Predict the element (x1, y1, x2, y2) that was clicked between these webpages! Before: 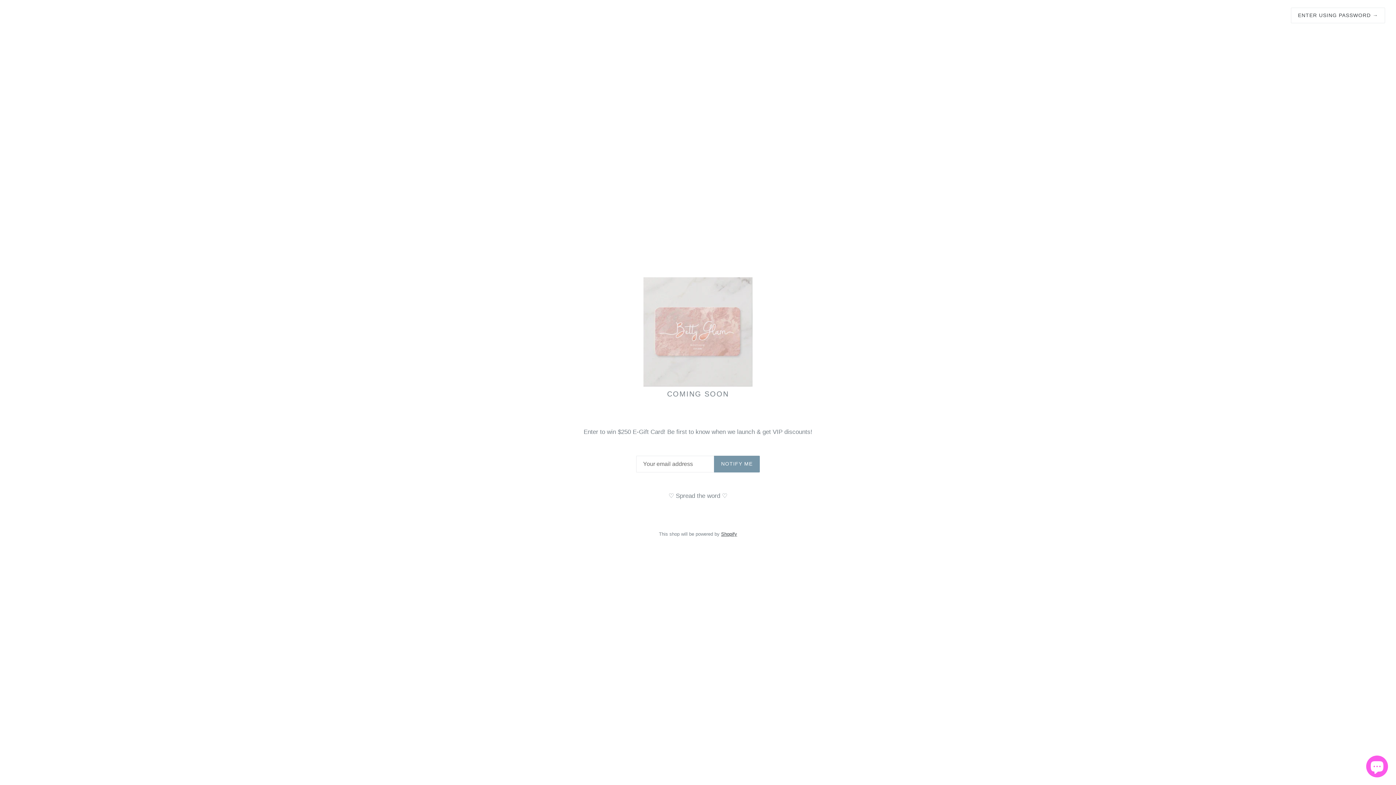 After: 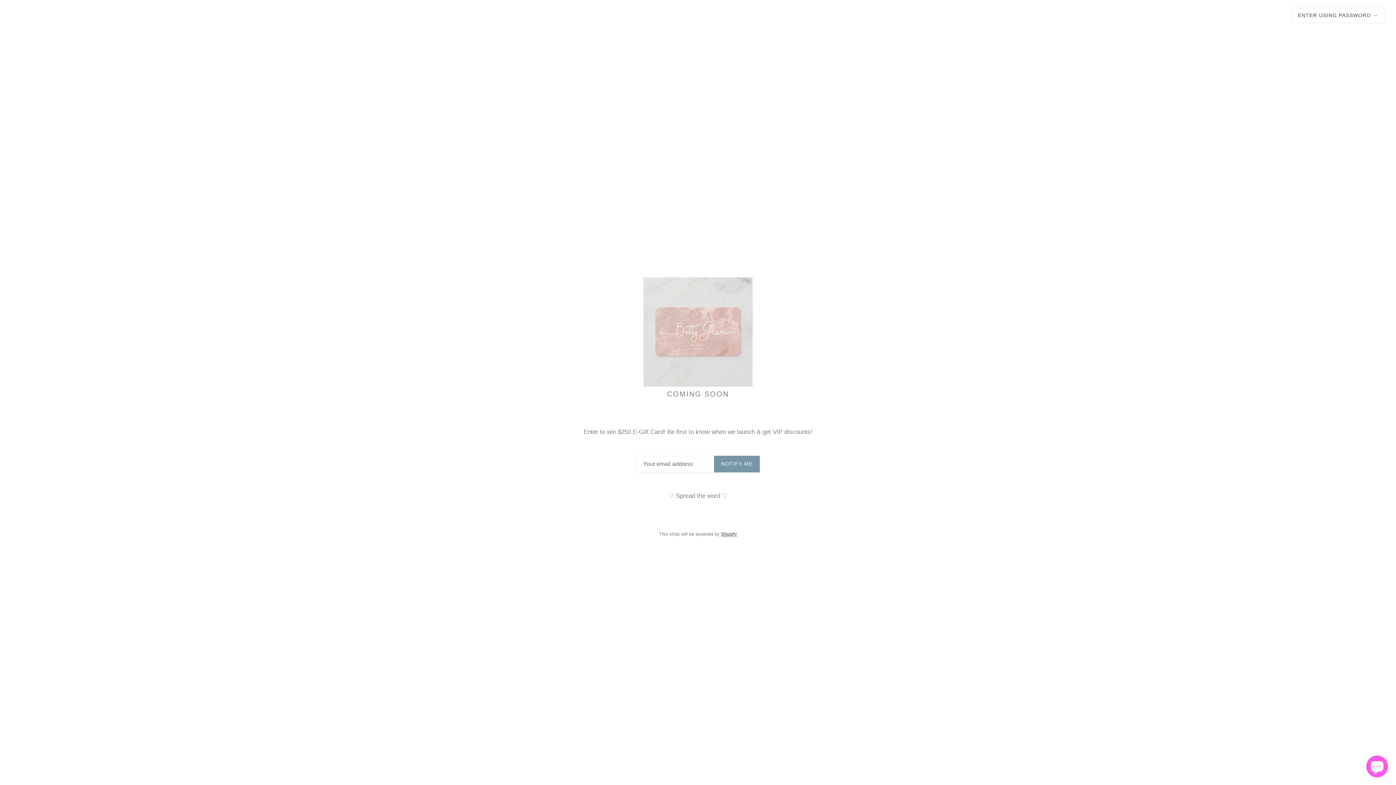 Action: bbox: (20, 277, 1376, 389)